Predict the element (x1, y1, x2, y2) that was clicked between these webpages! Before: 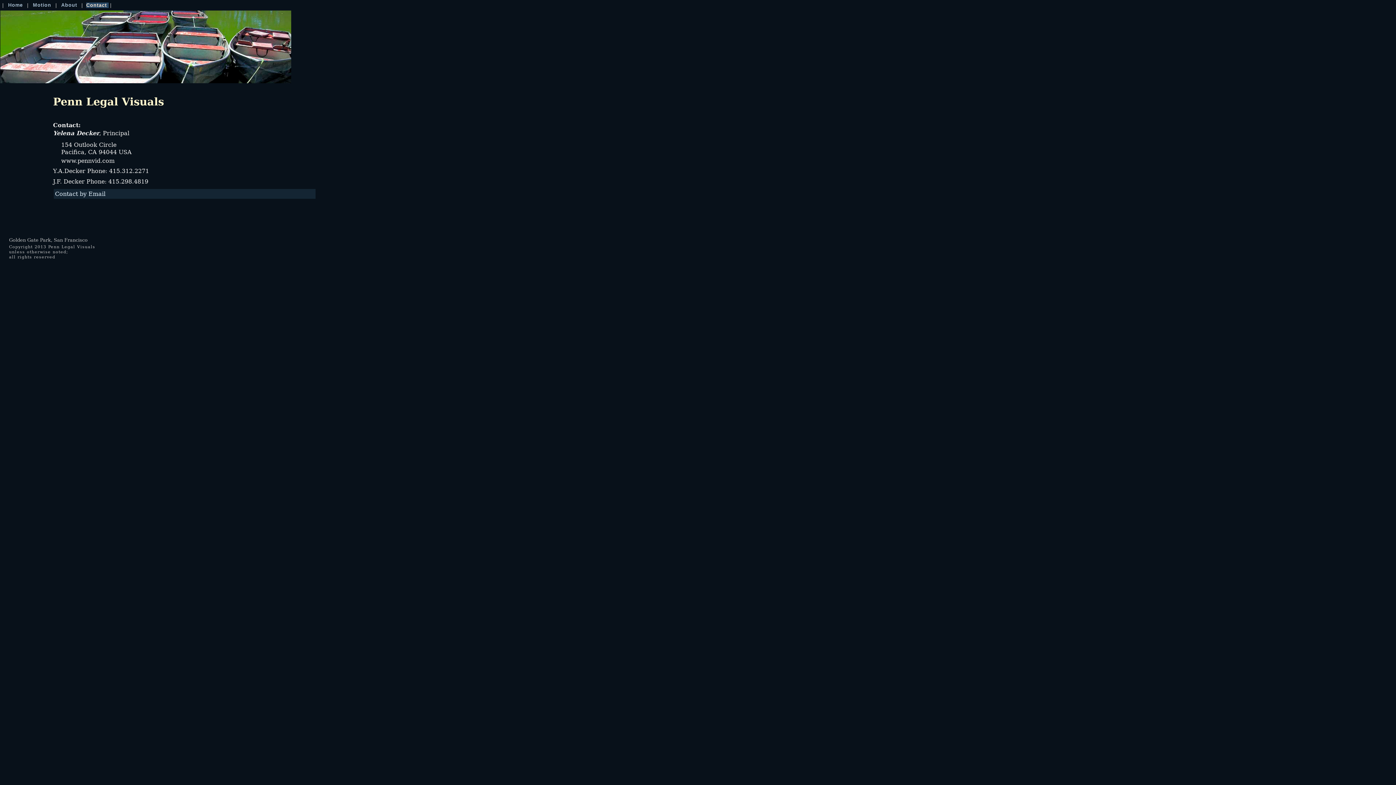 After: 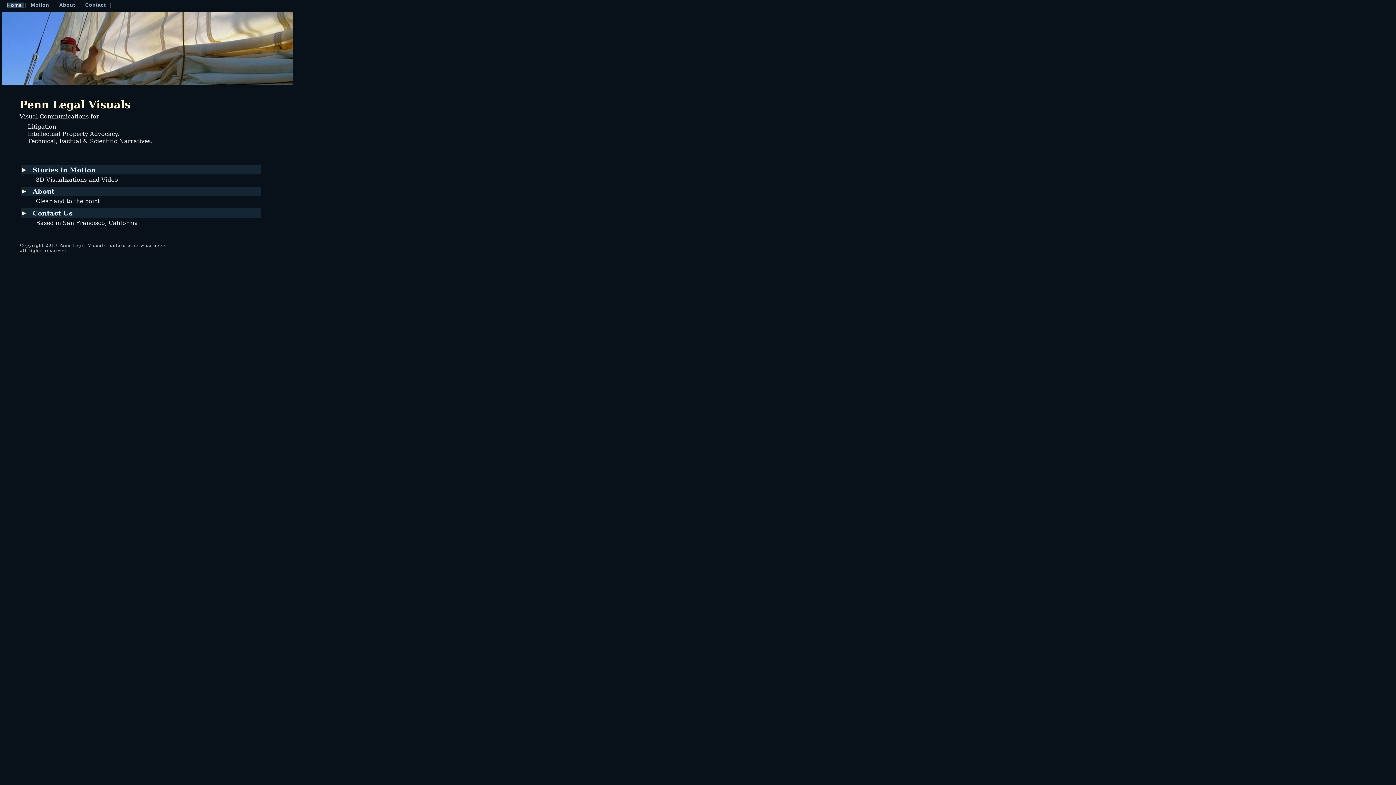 Action: label: Contact by Email bbox: (53, 189, 315, 198)